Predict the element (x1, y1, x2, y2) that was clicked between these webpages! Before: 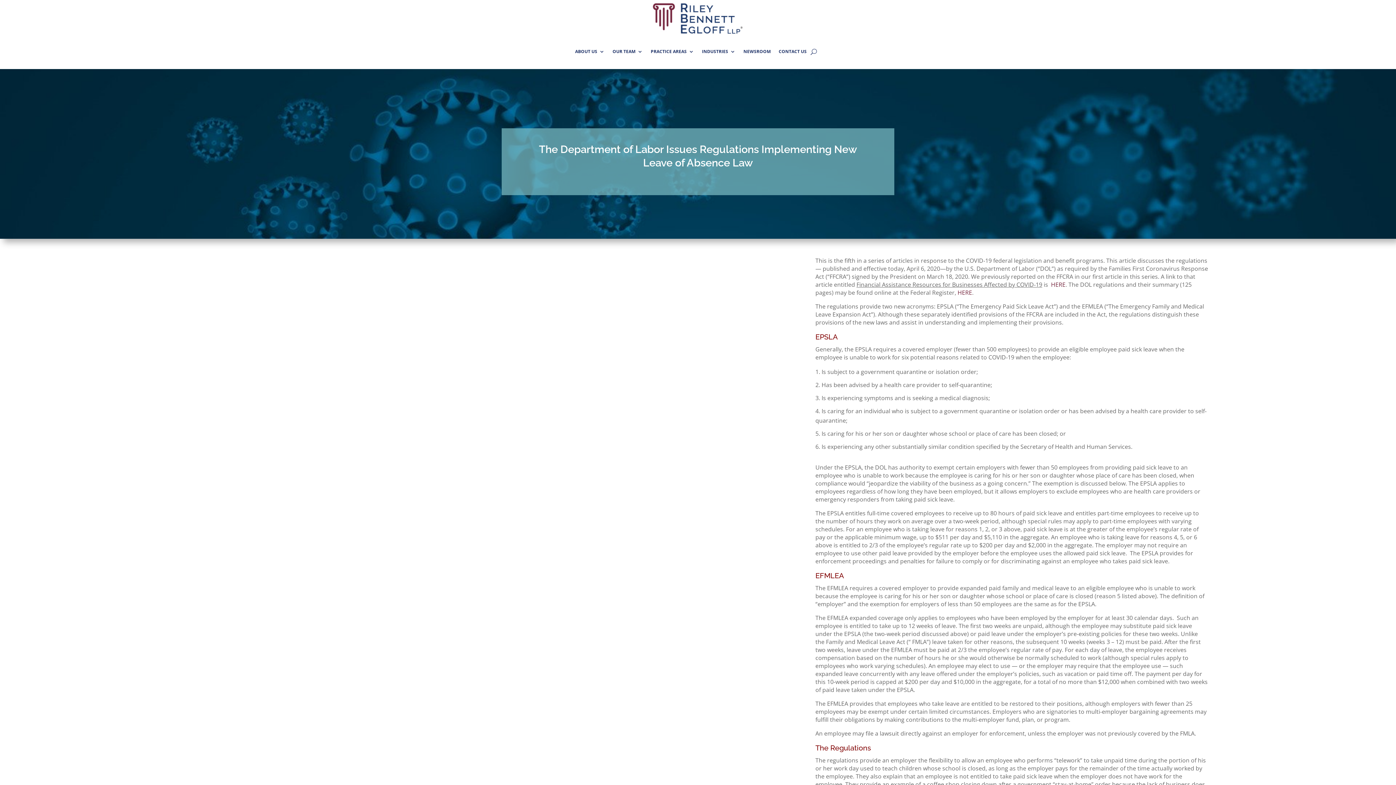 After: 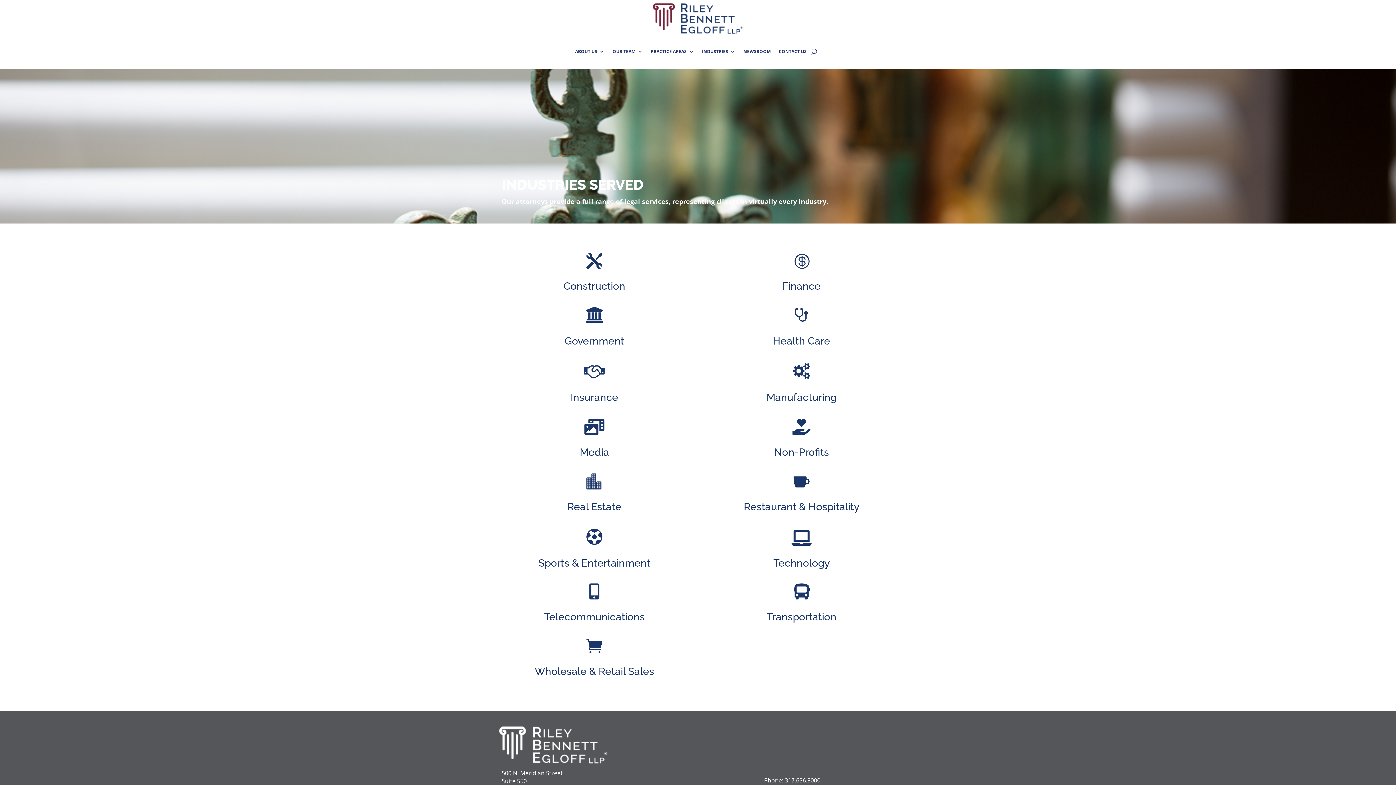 Action: label: INDUSTRIES bbox: (702, 37, 735, 65)